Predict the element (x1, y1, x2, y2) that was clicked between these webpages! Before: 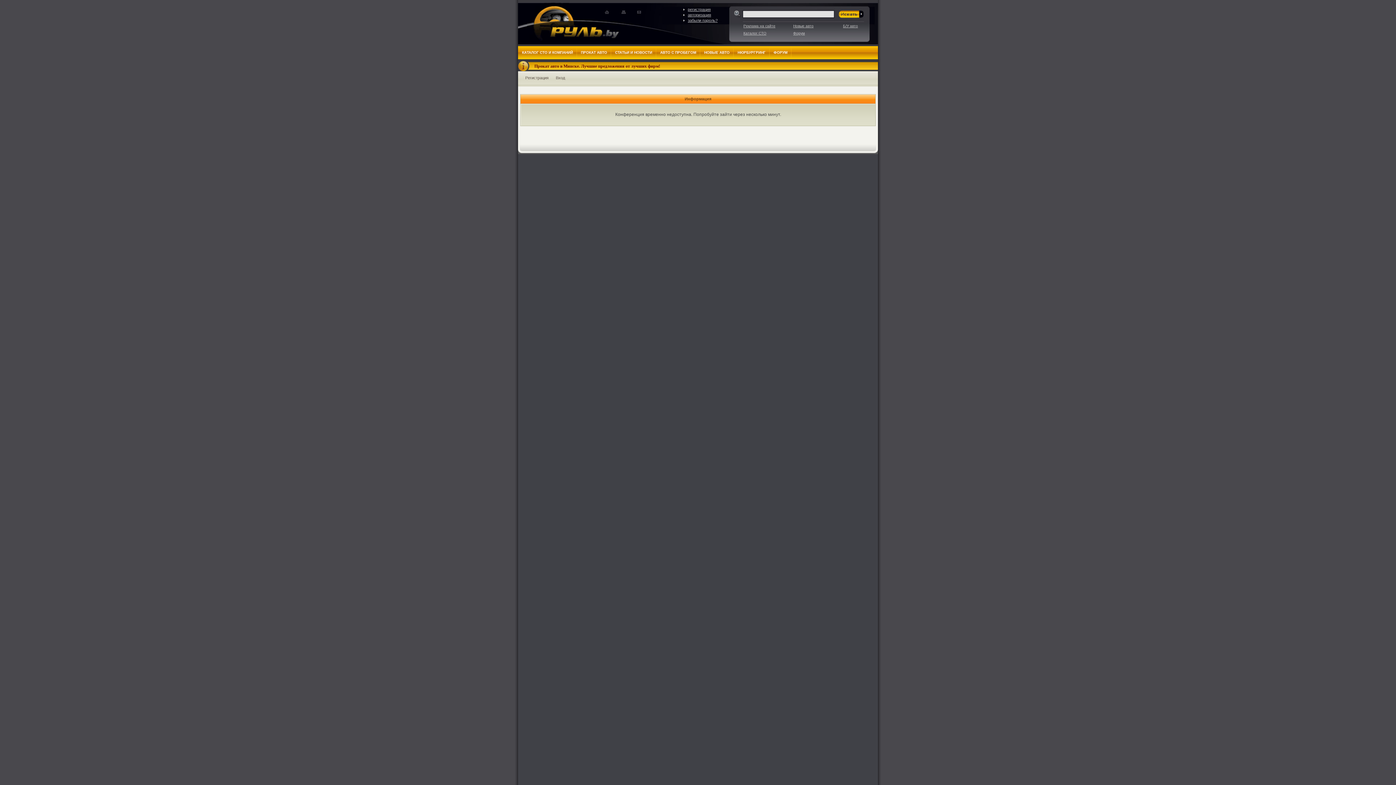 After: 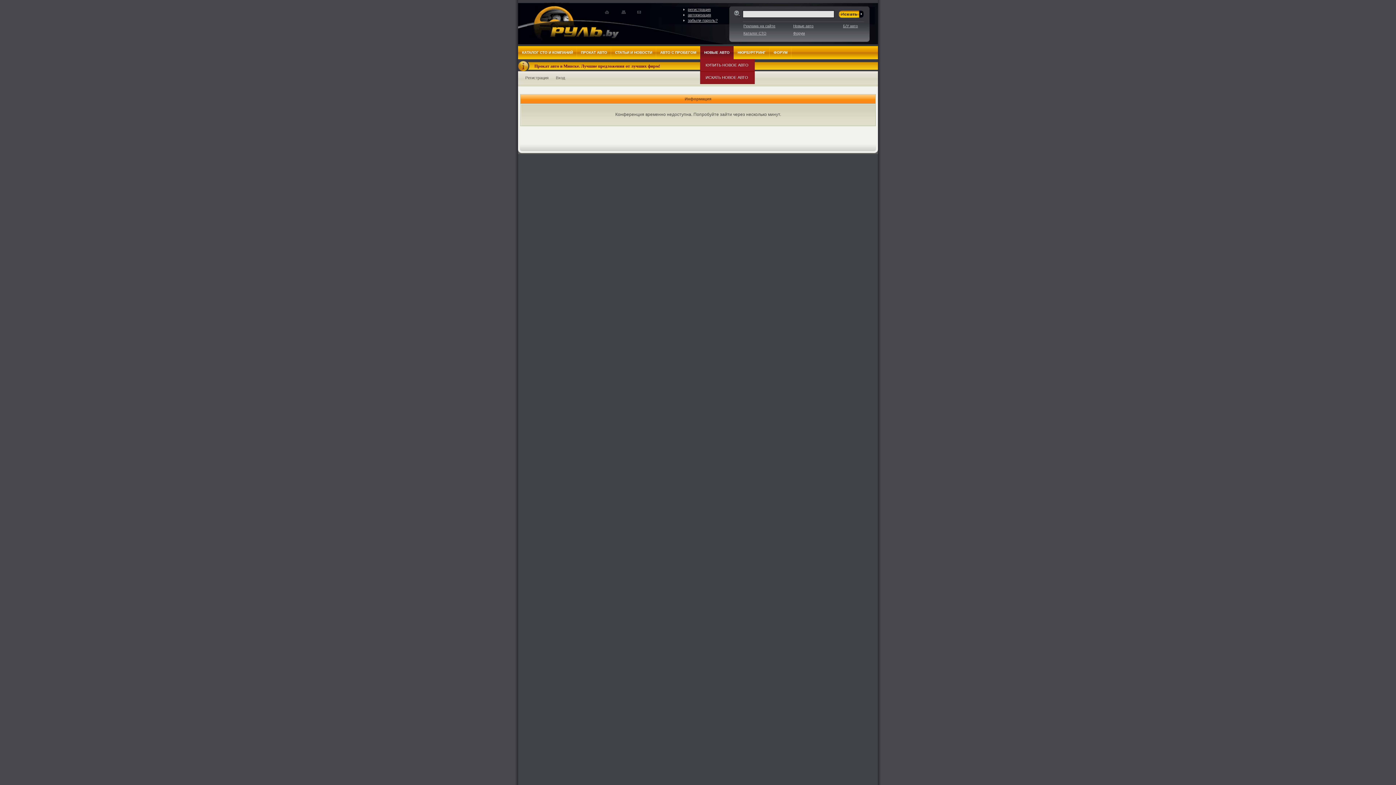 Action: label: НОВЫЕ АВТО bbox: (700, 46, 733, 60)